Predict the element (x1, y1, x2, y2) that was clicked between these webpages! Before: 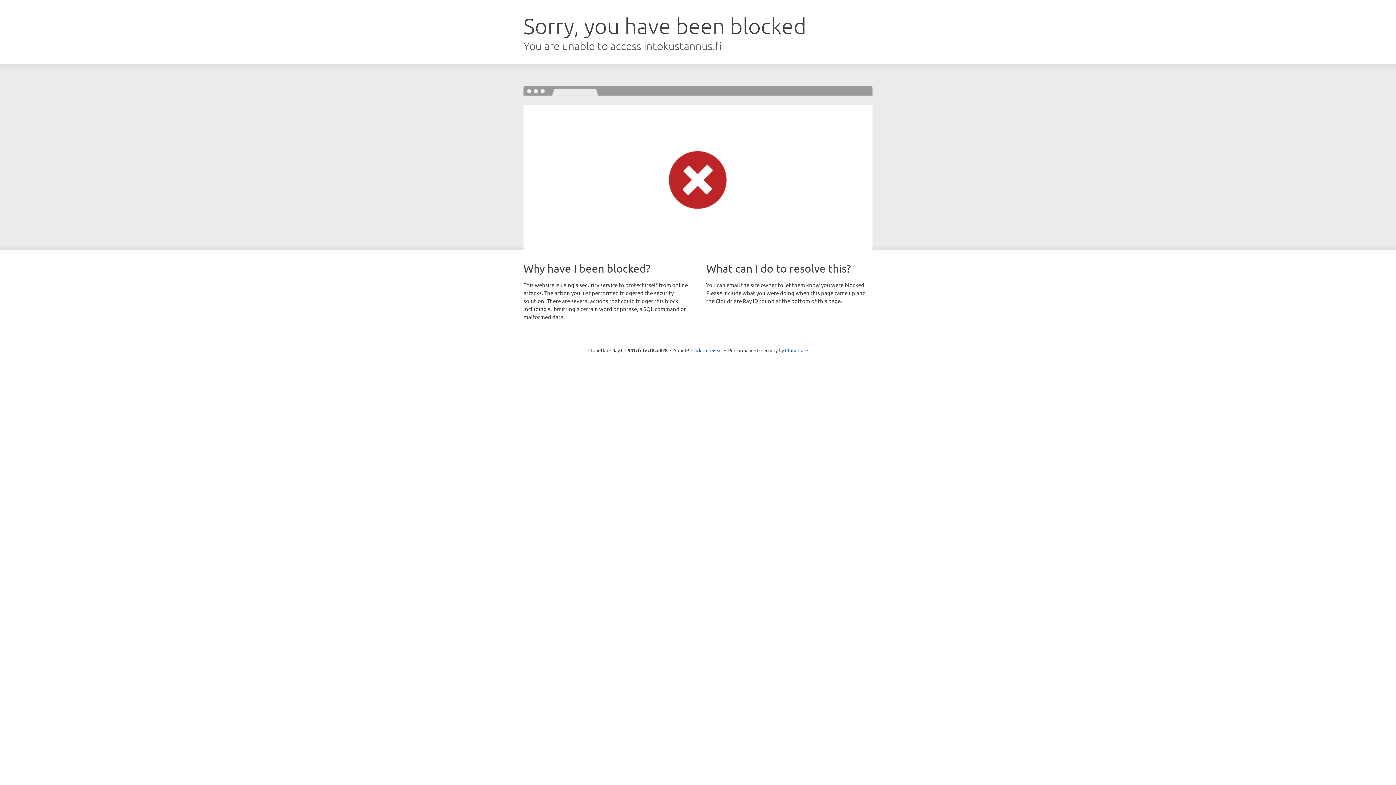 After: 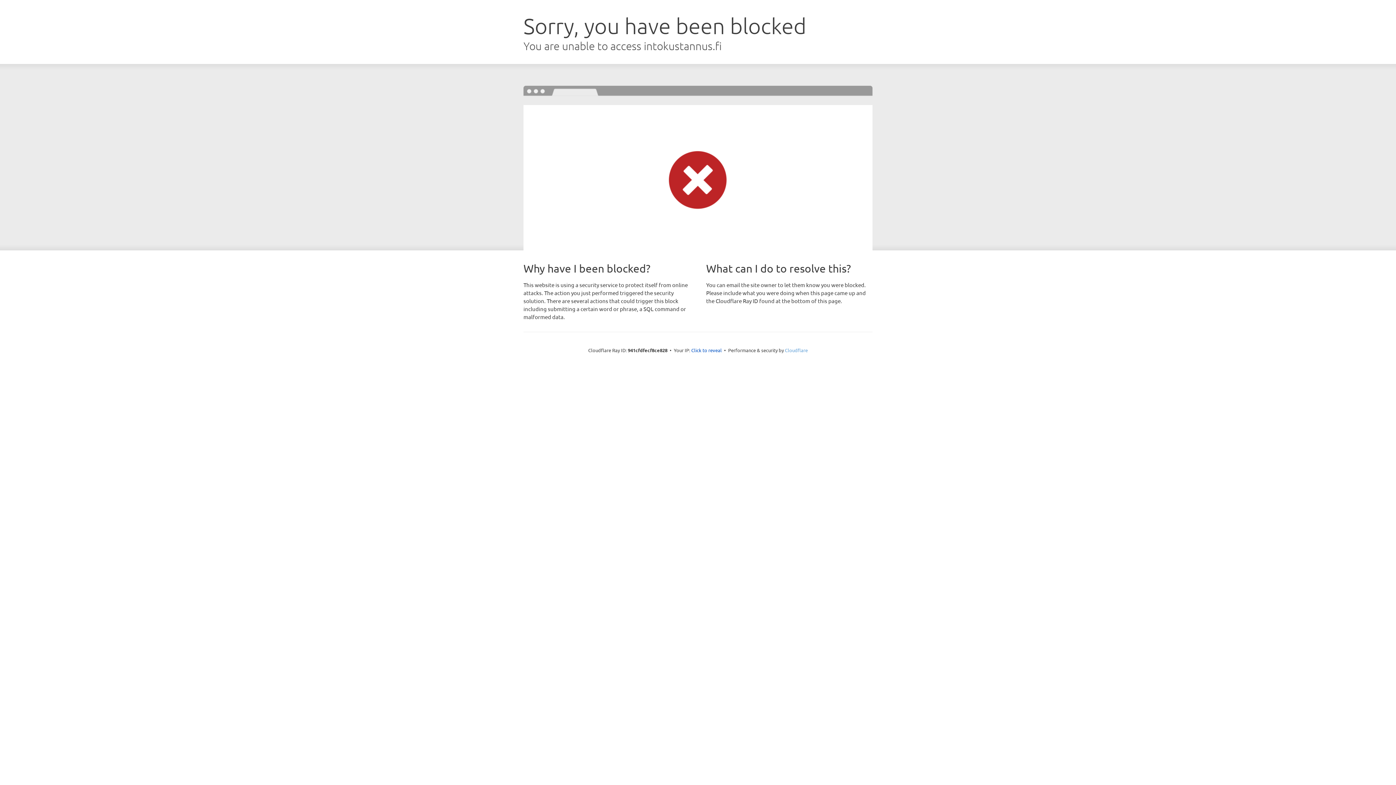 Action: bbox: (785, 347, 808, 353) label: Cloudflare